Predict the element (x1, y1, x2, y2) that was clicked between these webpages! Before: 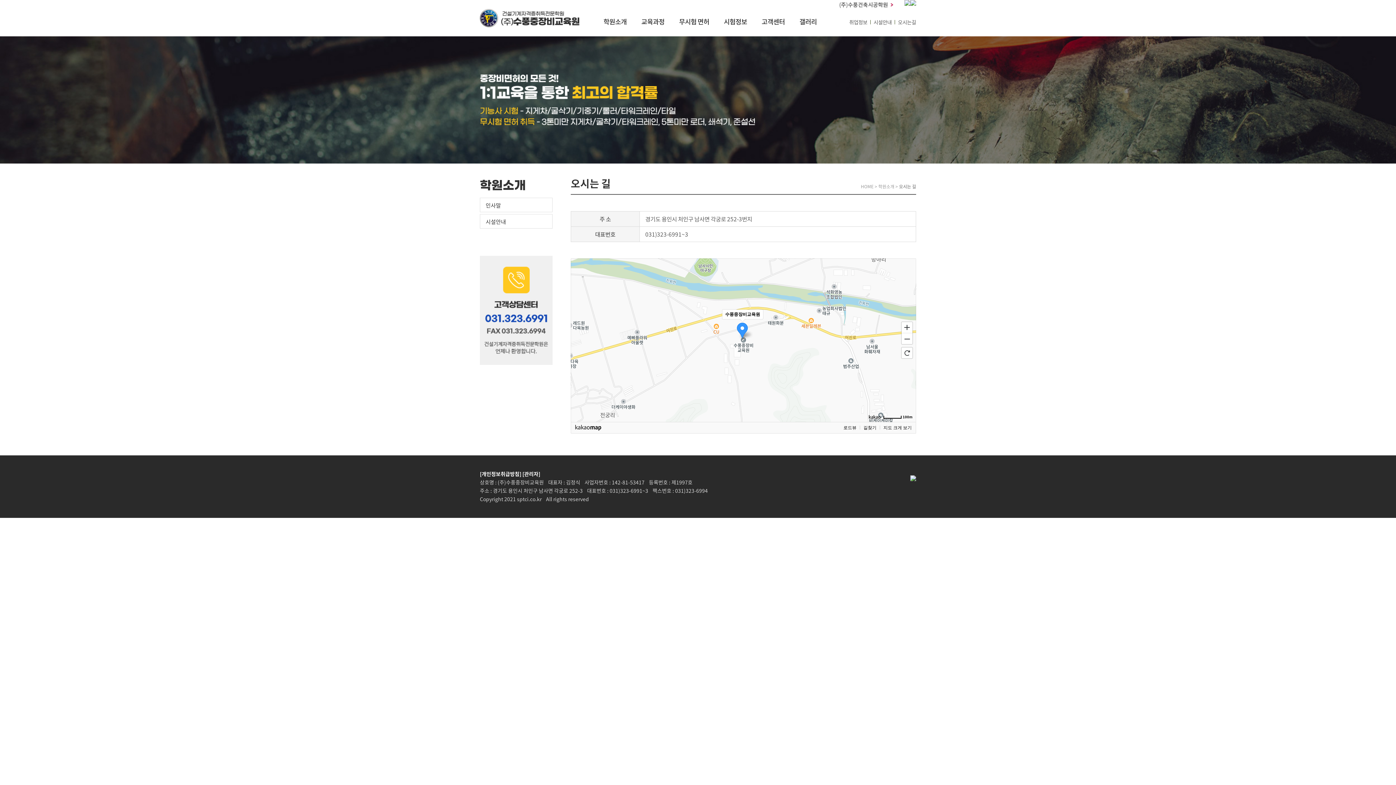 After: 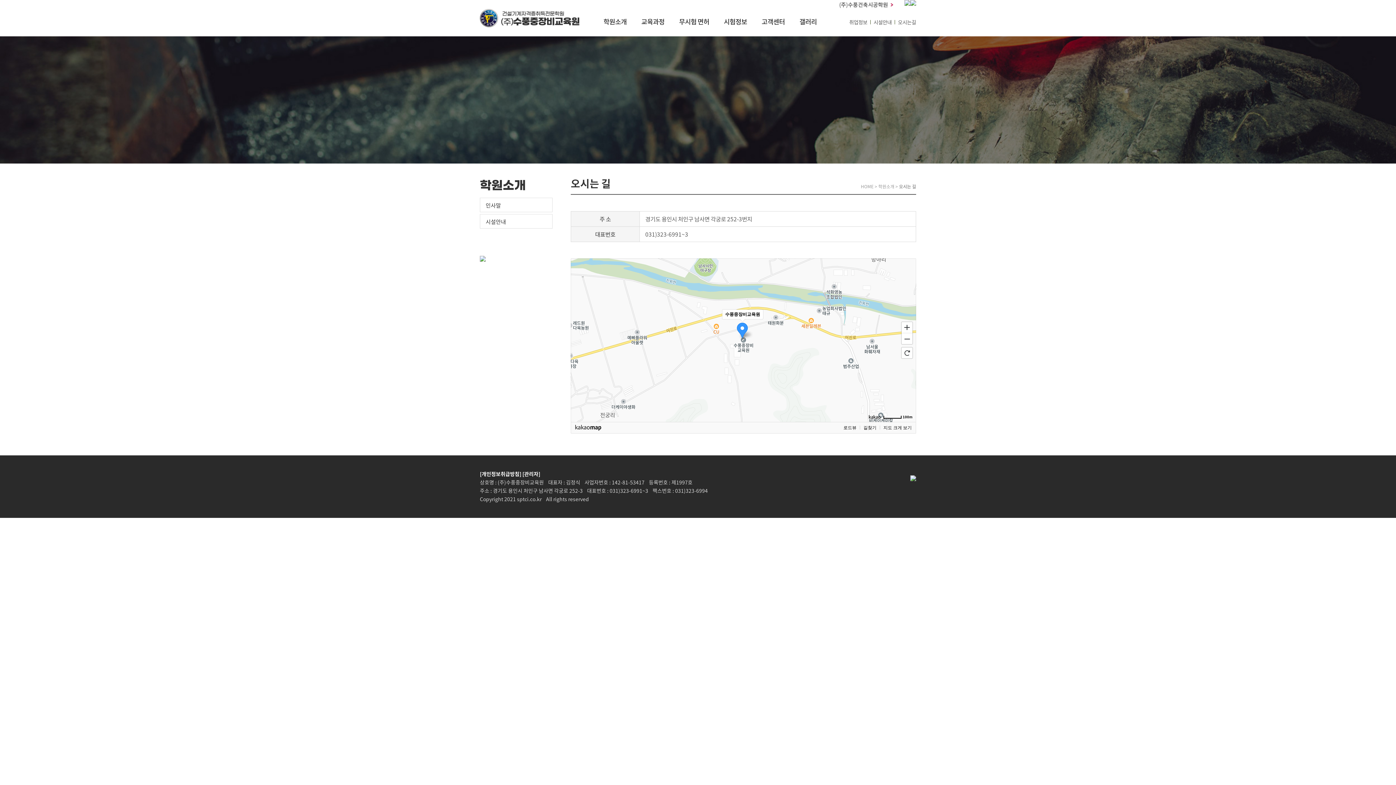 Action: bbox: (904, -4, 910, 4)